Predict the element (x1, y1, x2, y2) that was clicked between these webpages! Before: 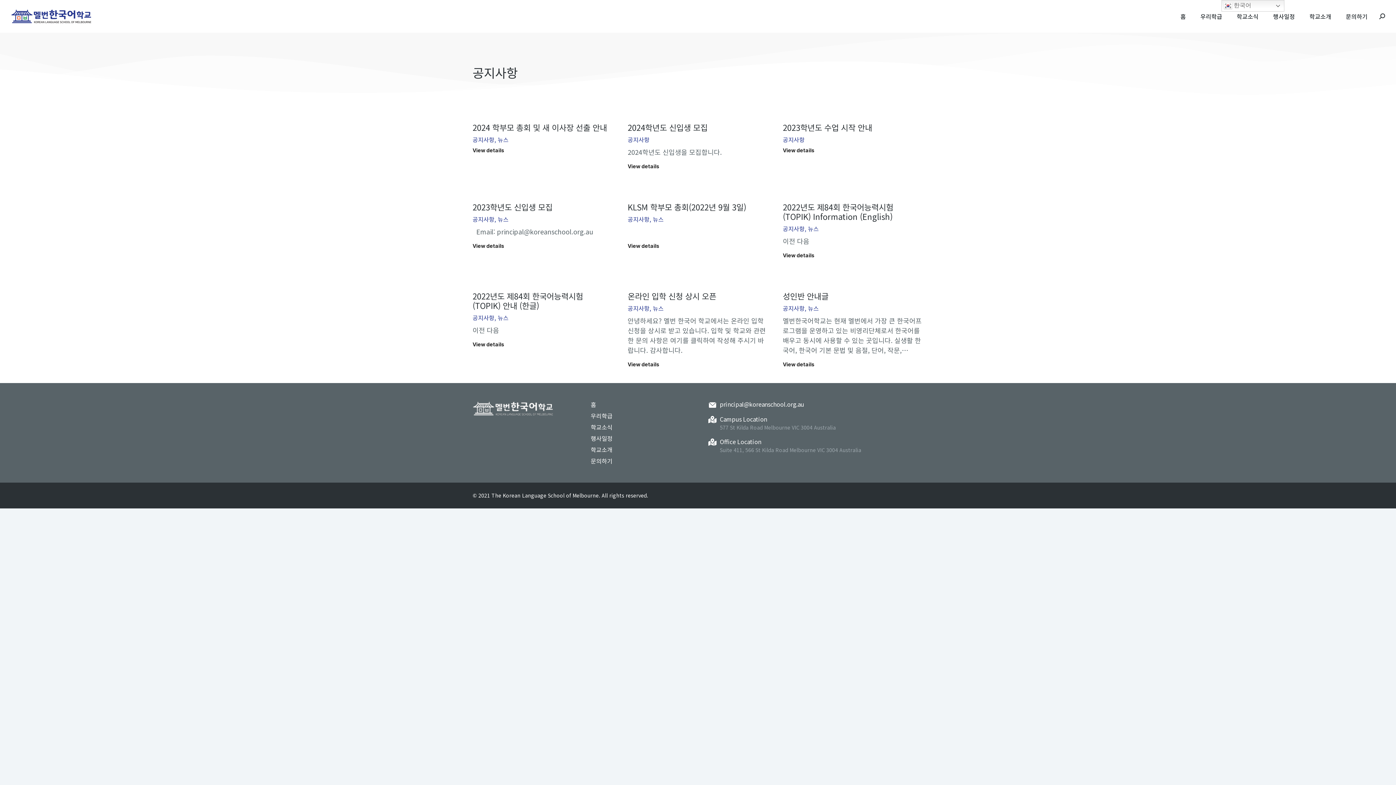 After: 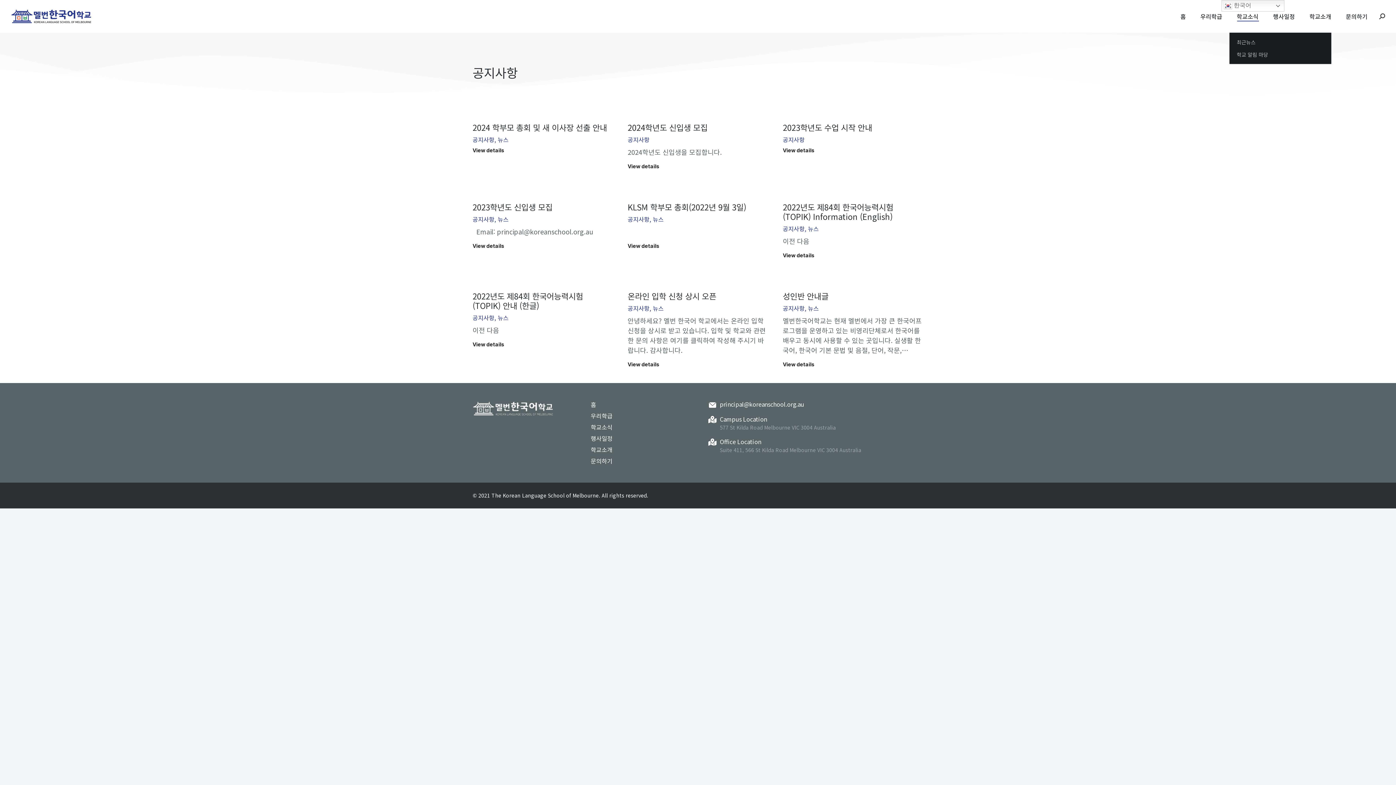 Action: label: 학교소식 bbox: (1236, 0, 1259, 32)